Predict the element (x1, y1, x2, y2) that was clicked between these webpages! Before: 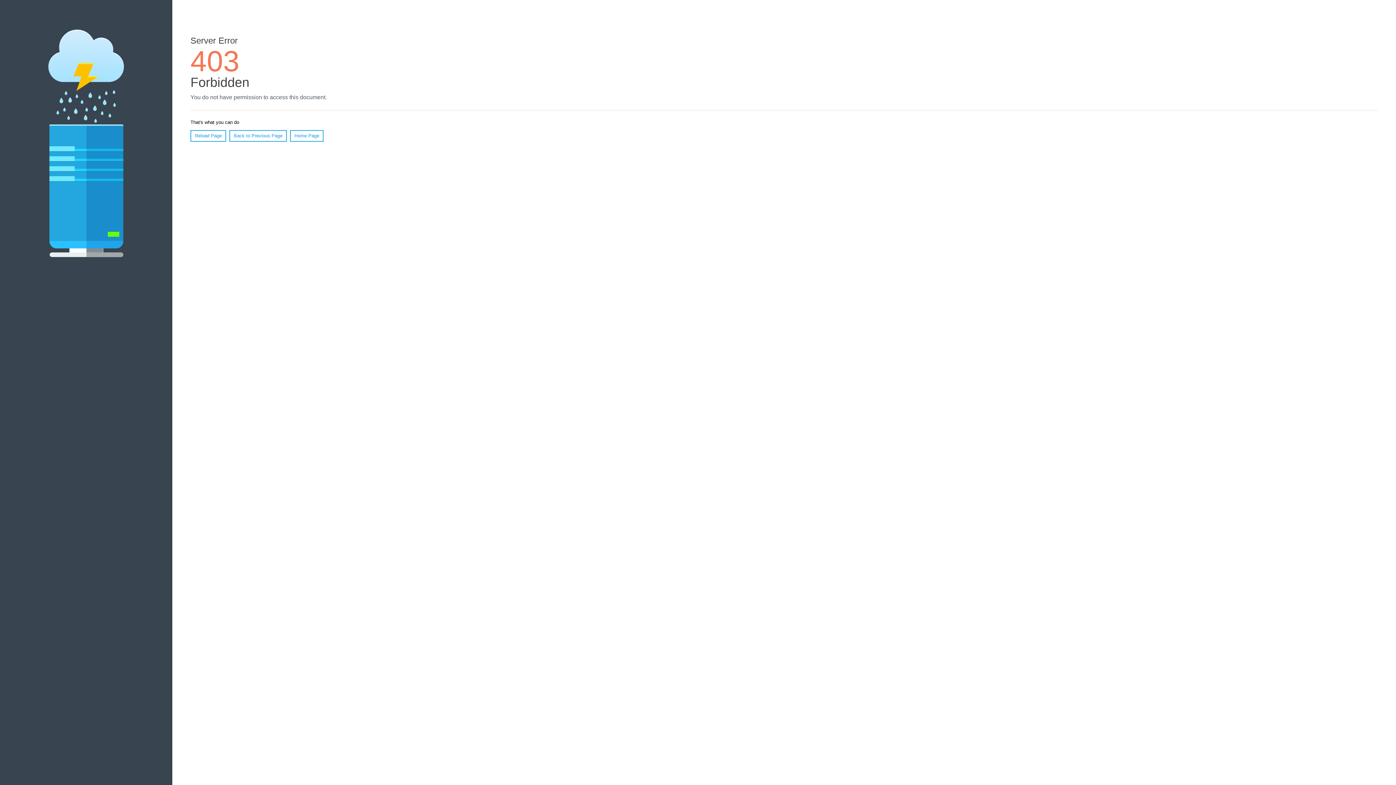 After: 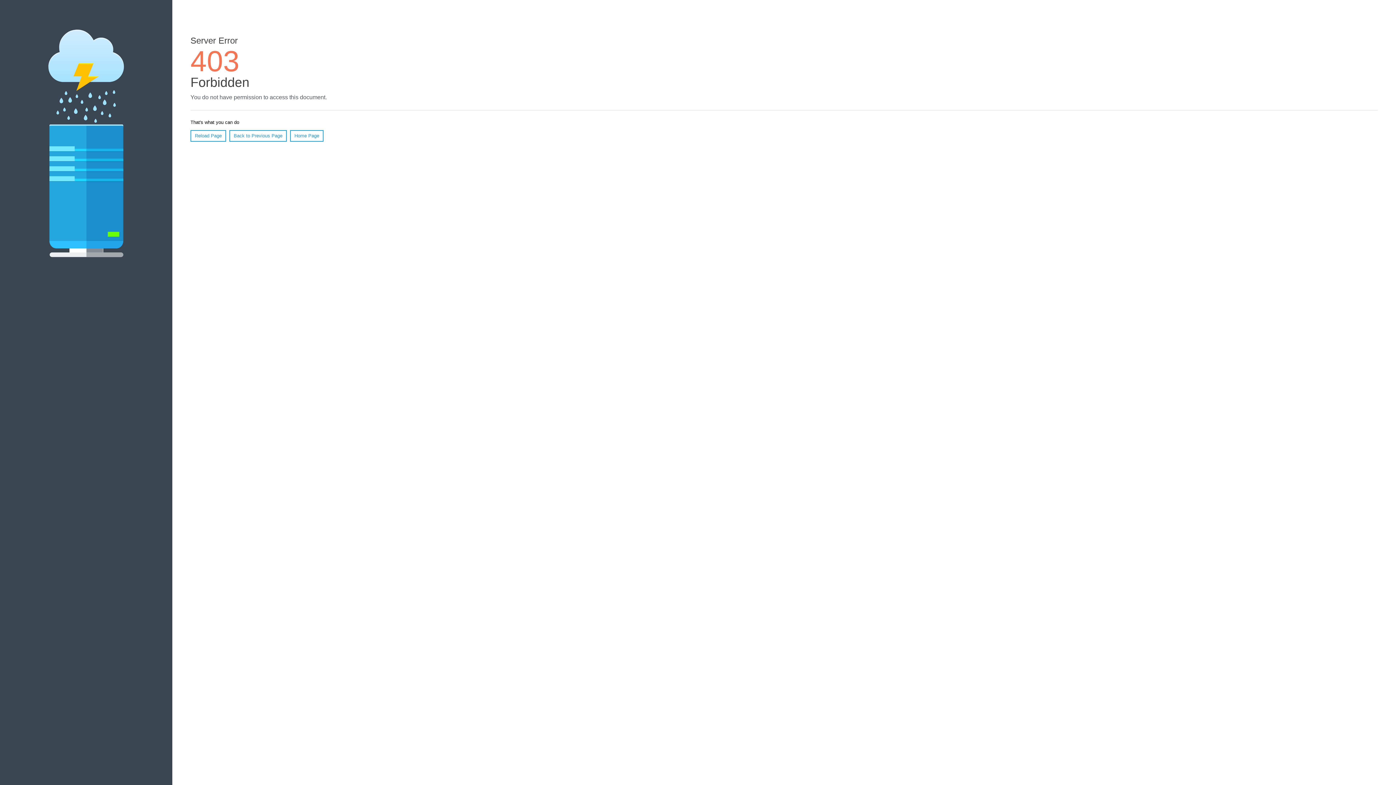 Action: bbox: (190, 130, 226, 141) label: Reload Page